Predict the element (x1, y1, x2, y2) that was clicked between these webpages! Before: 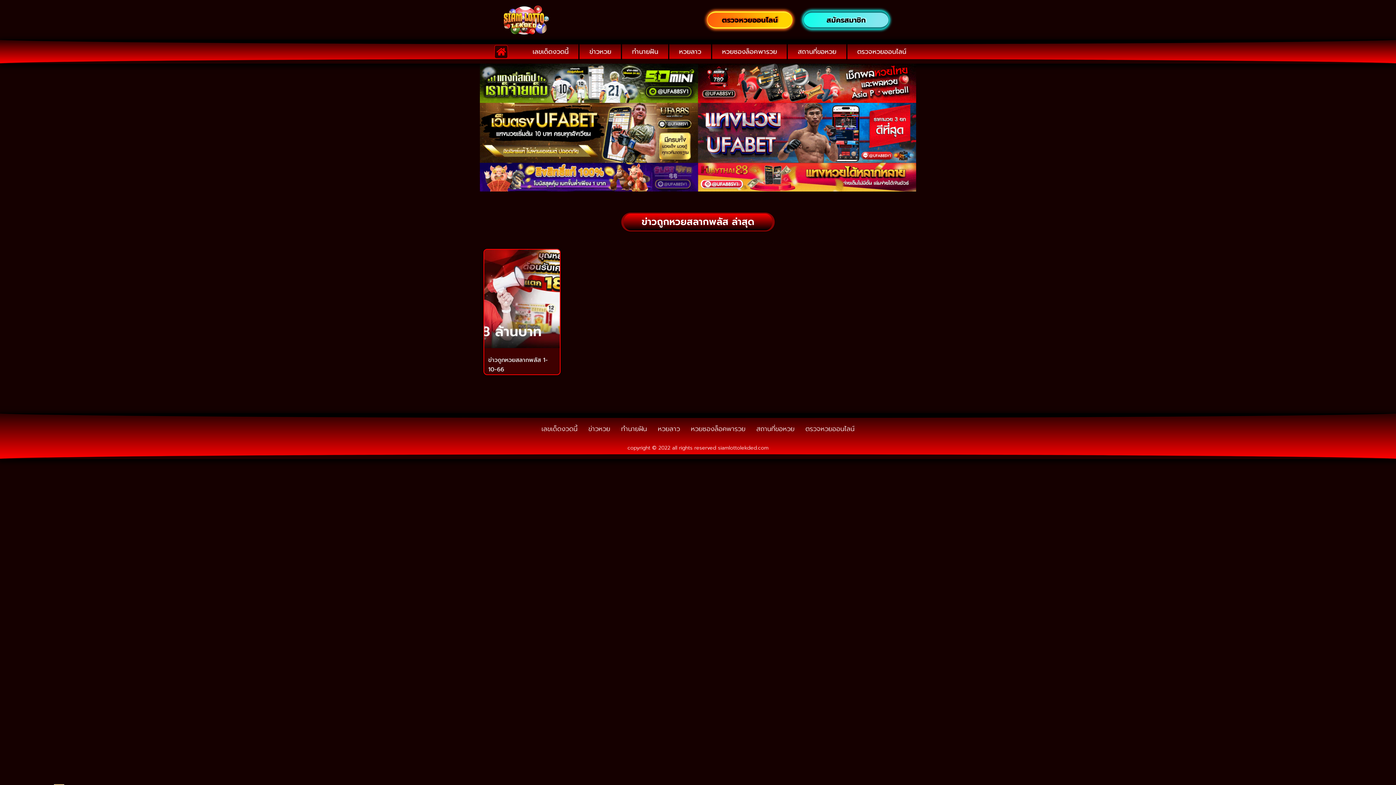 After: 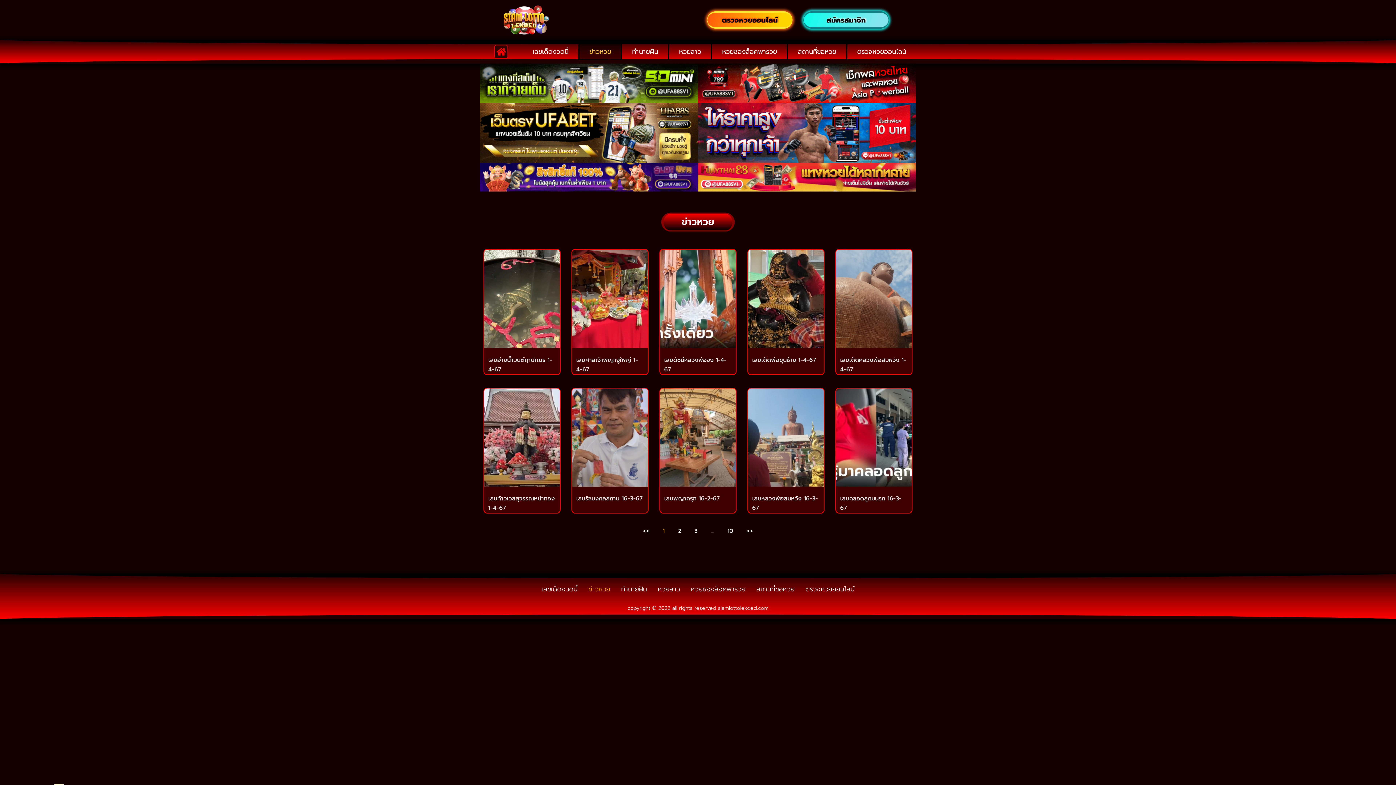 Action: label: ข่าวหวย bbox: (579, 43, 621, 60)